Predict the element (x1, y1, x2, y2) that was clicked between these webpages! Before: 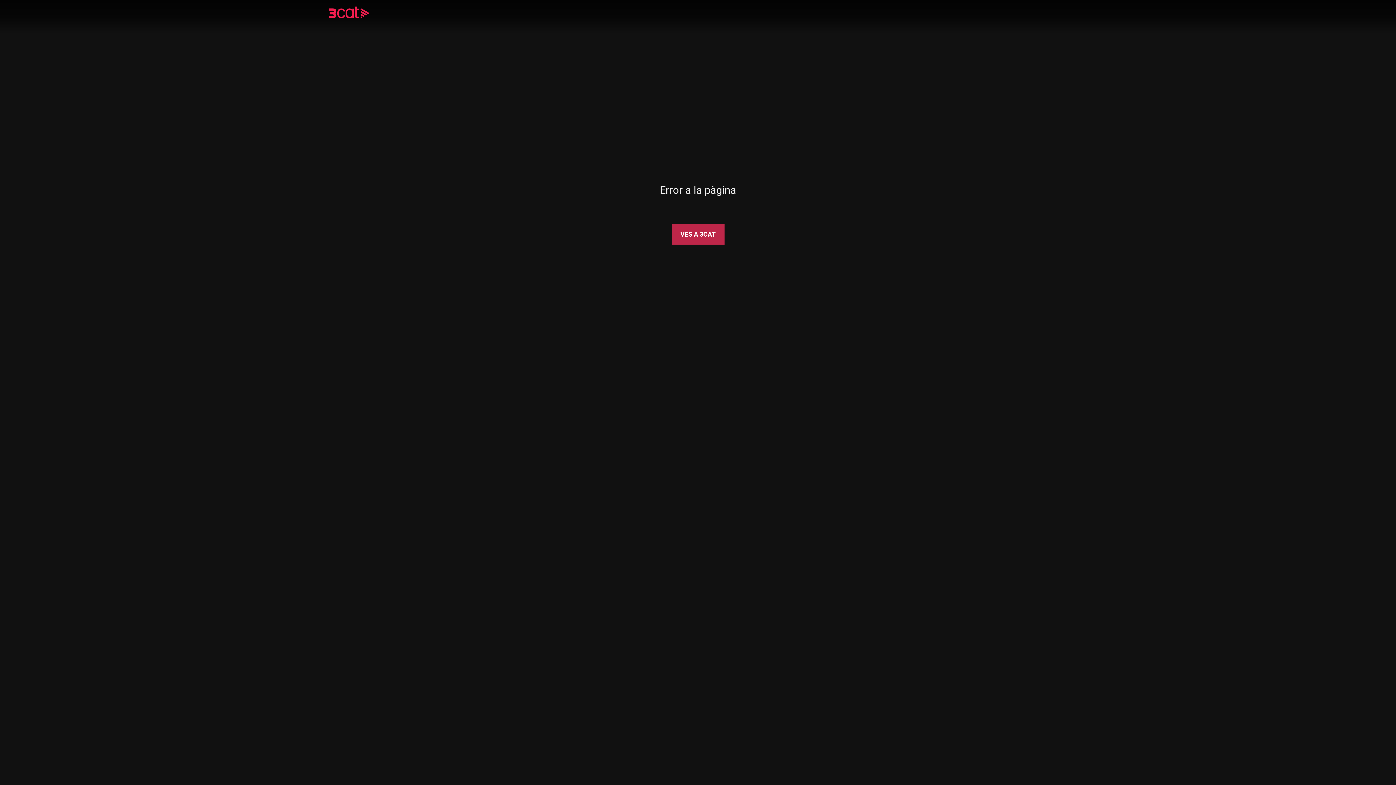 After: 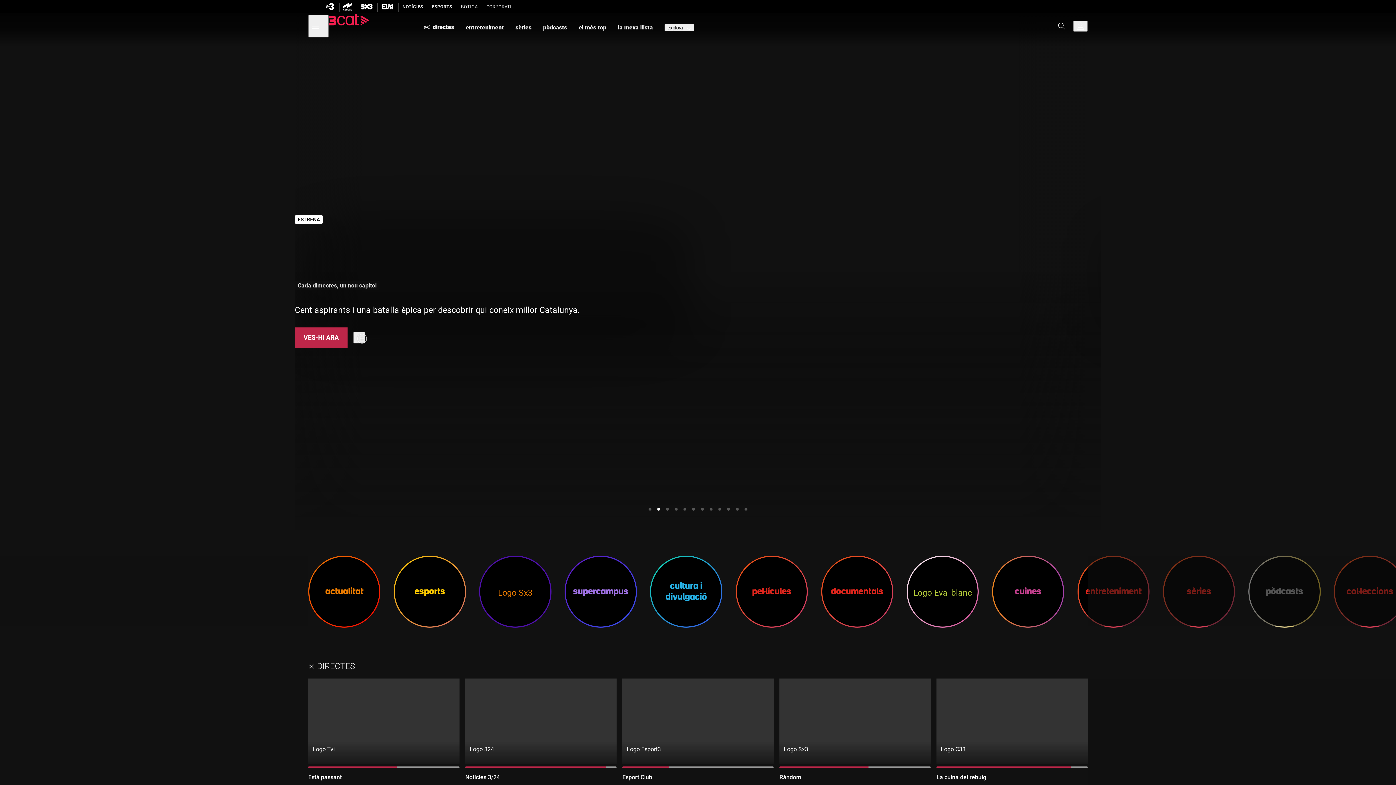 Action: label: VES A 3CAT bbox: (671, 224, 724, 244)